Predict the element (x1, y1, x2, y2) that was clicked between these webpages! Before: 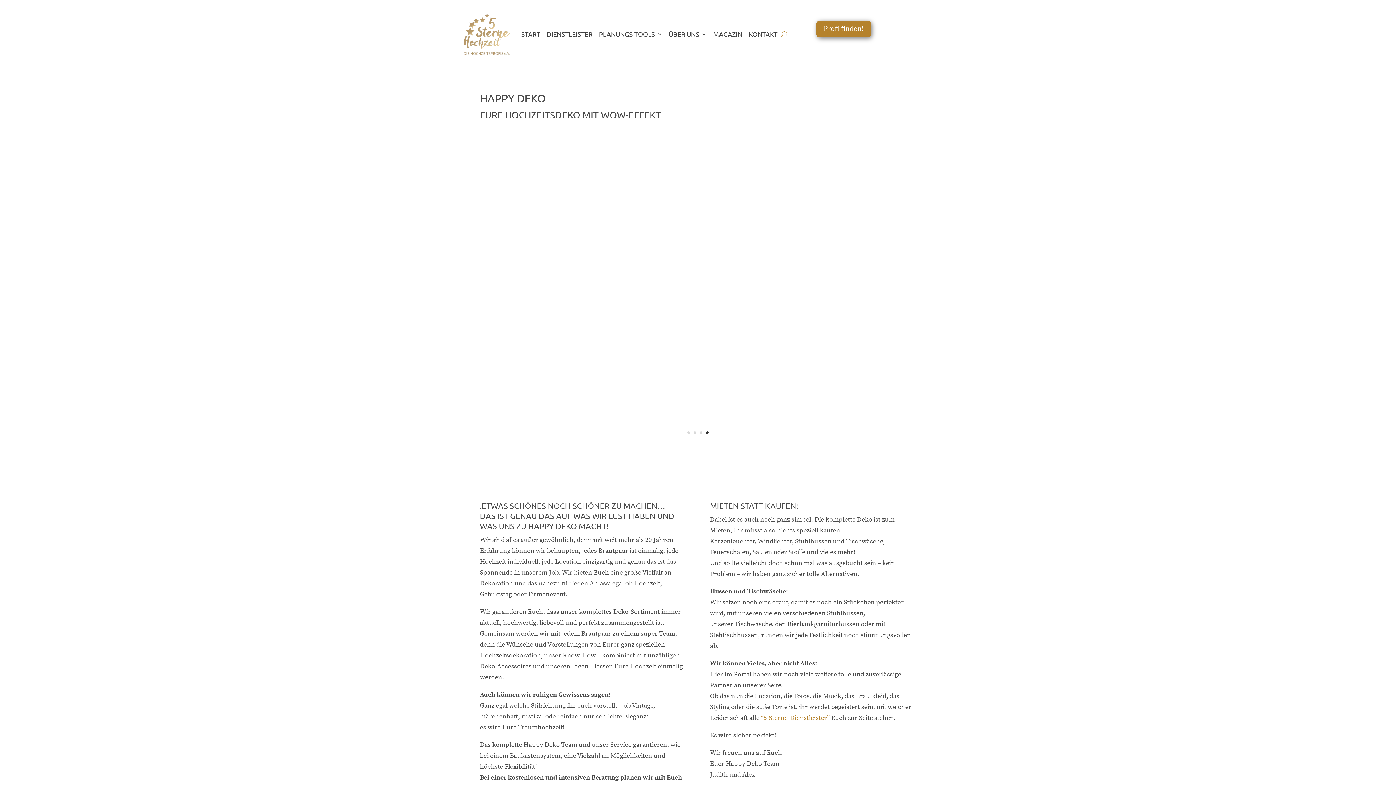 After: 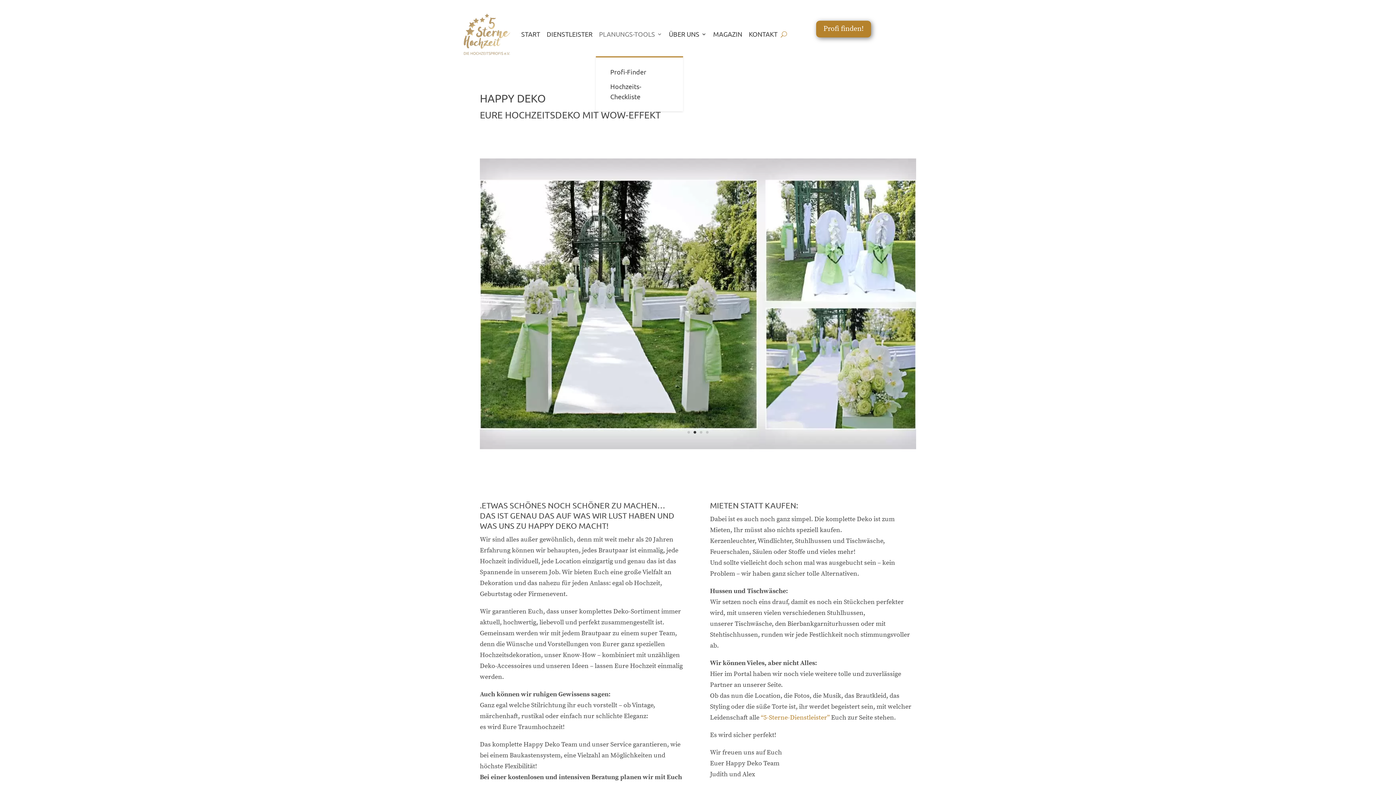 Action: label: PLANUNGS-TOOLS bbox: (599, 12, 662, 56)